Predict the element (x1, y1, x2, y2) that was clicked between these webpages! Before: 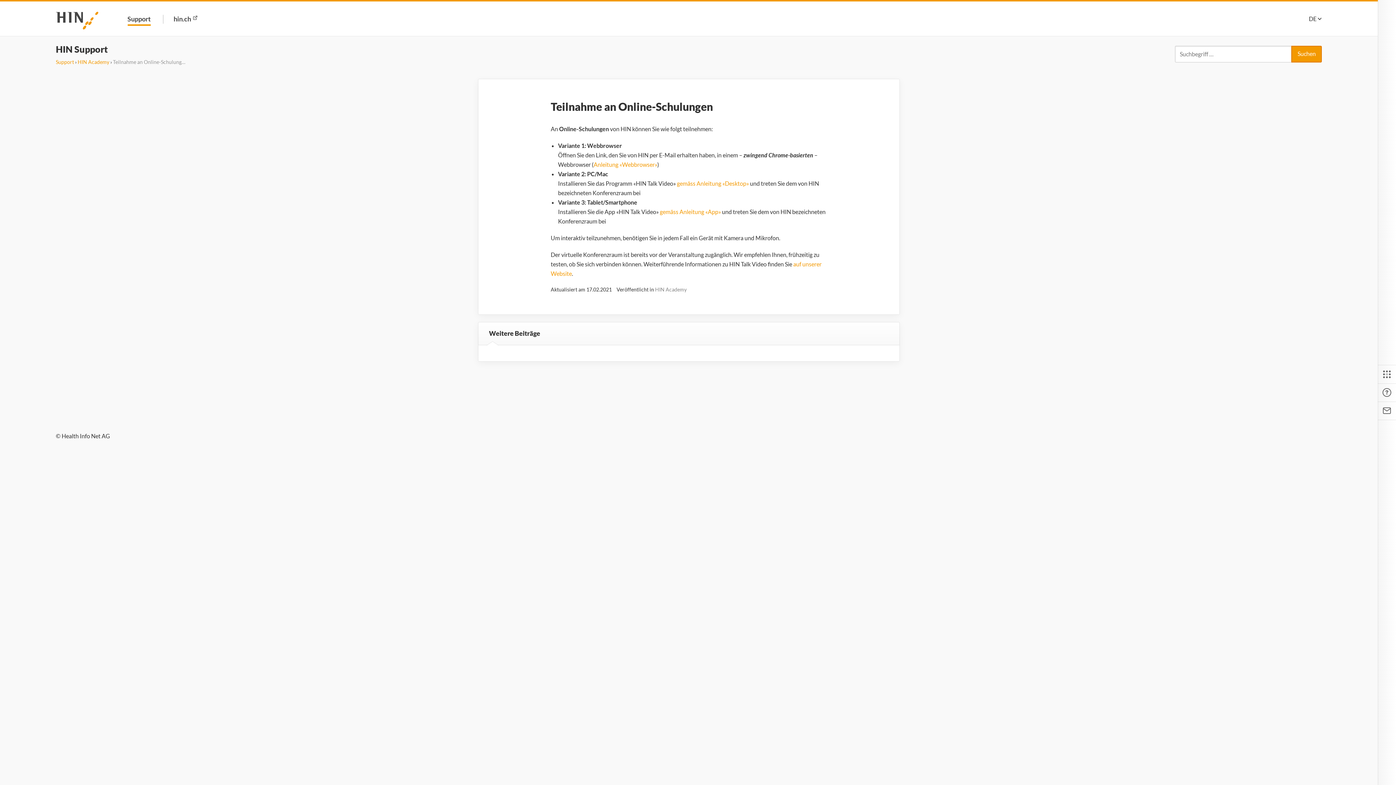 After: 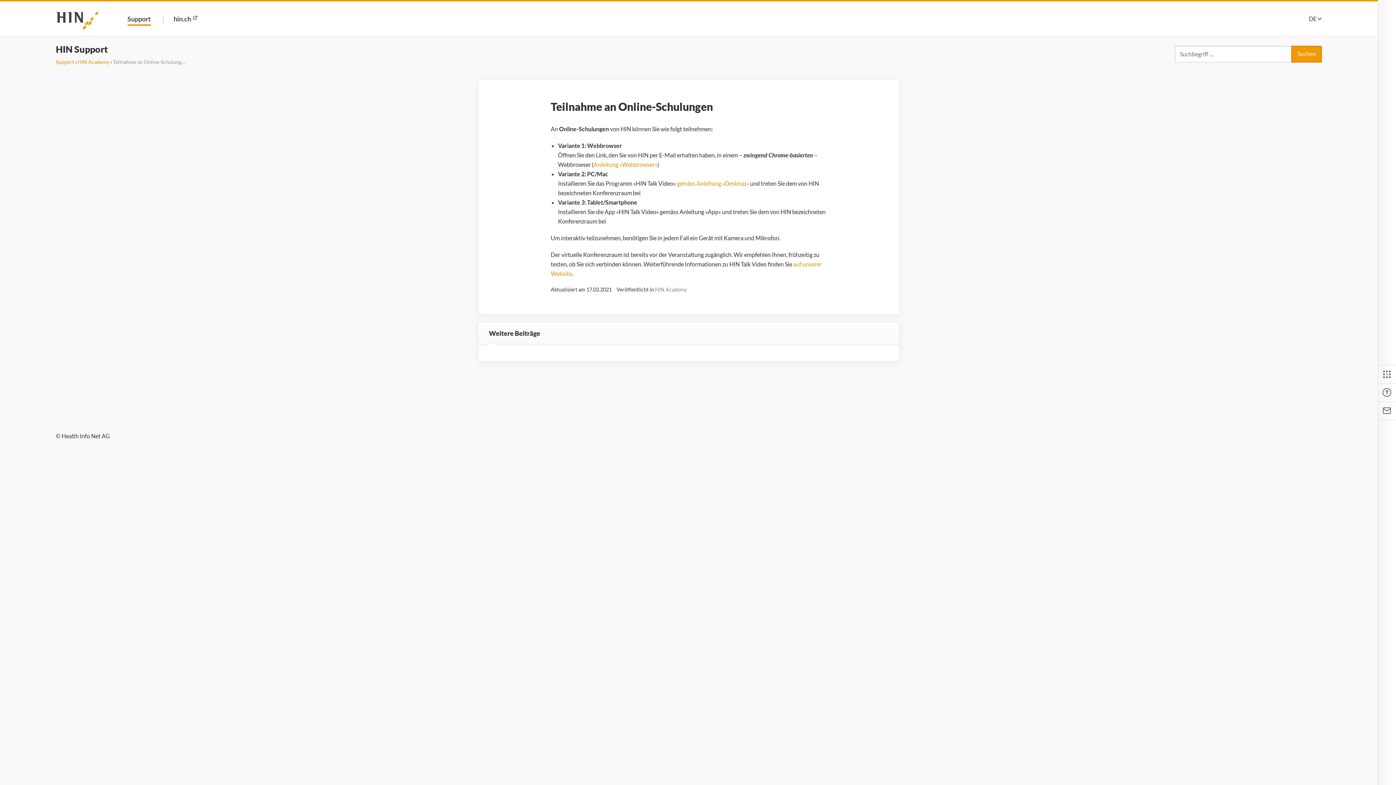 Action: bbox: (660, 208, 721, 215) label: gemäss Anleitung «App»